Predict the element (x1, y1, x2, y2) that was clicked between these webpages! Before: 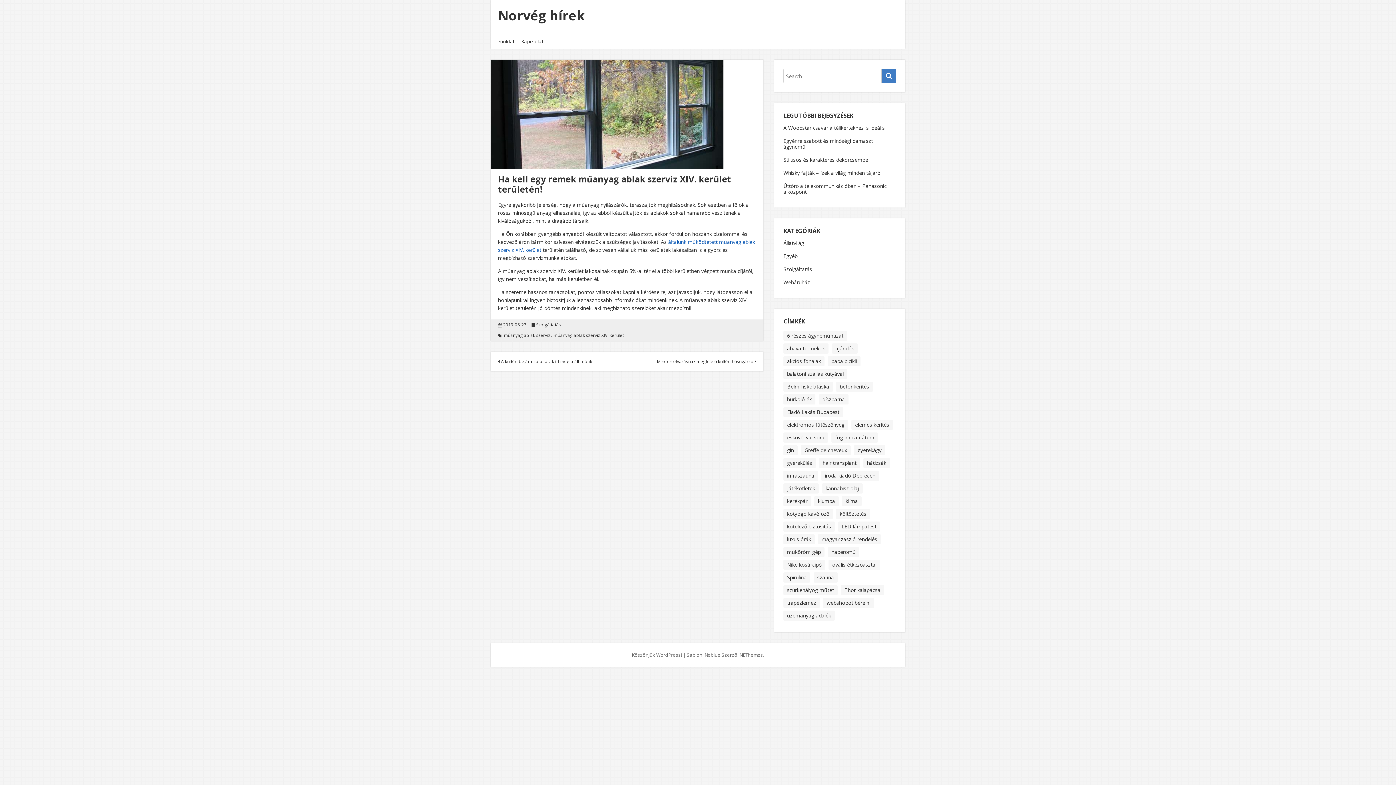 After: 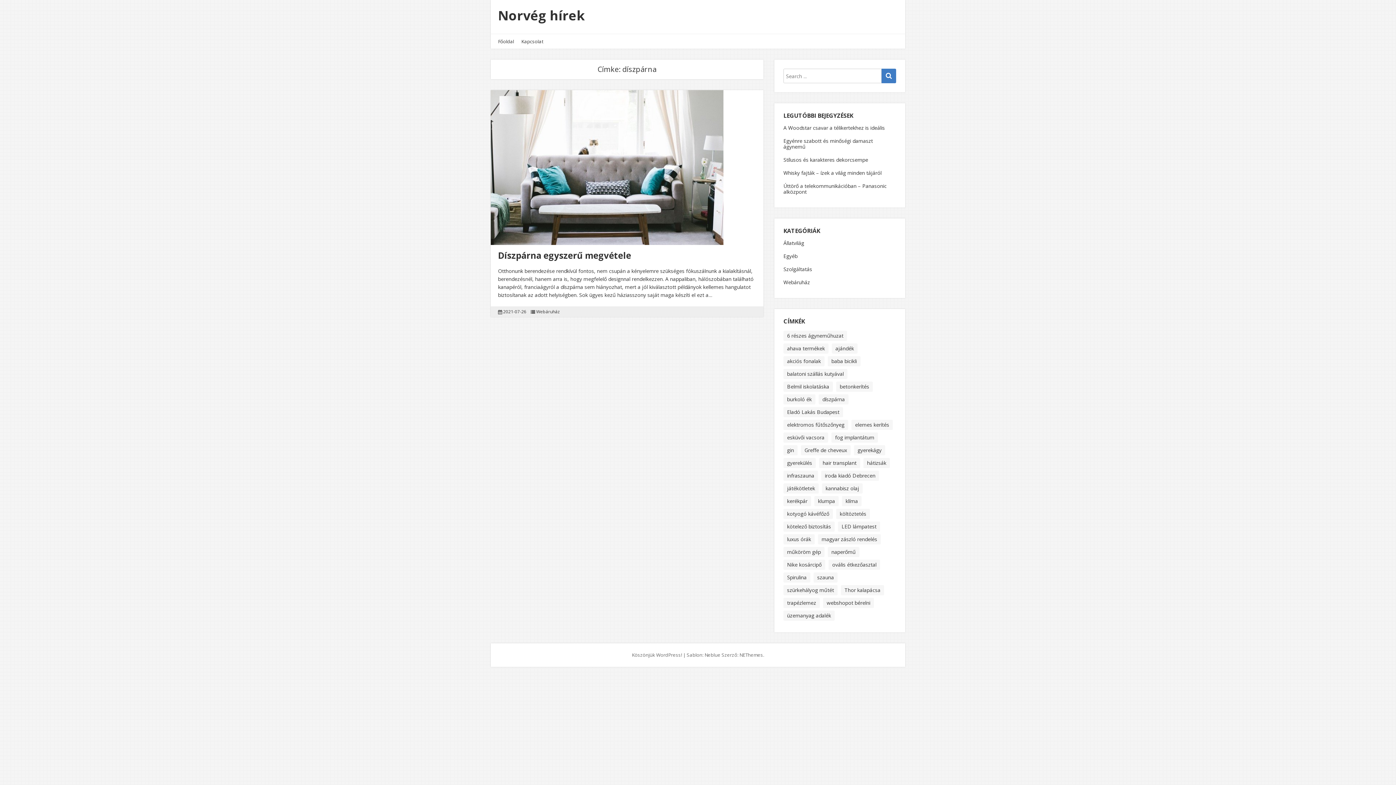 Action: label: díszpárna (1 elem) bbox: (818, 394, 848, 404)